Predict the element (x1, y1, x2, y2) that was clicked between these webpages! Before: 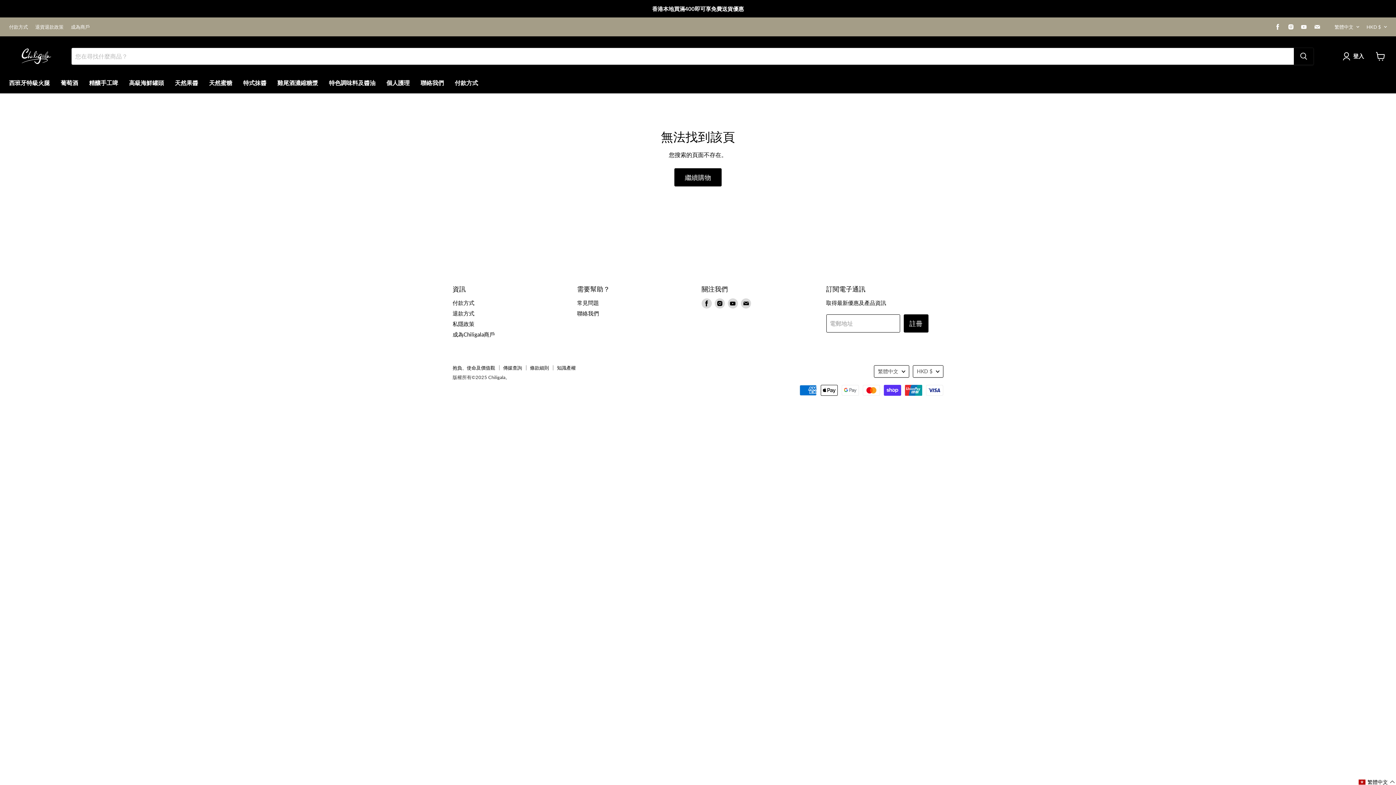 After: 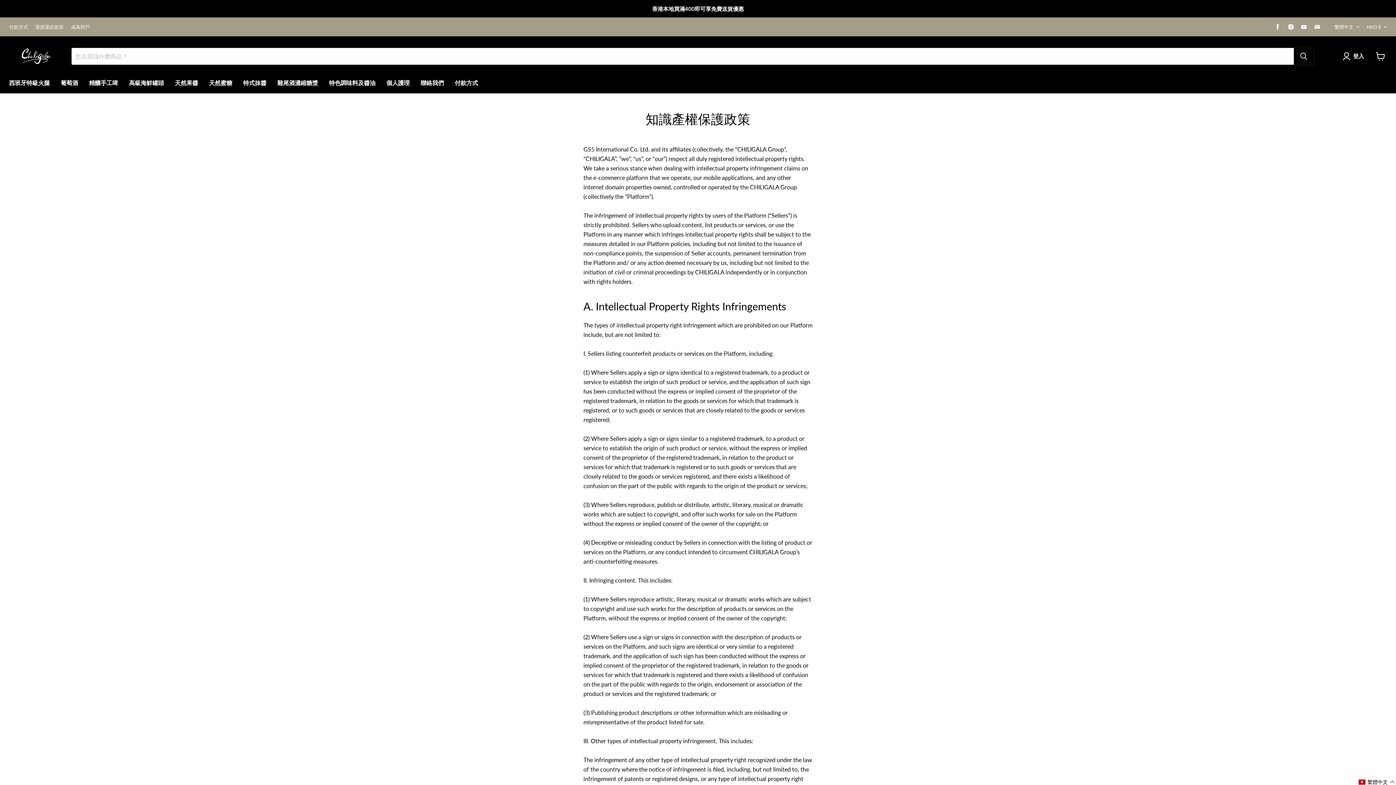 Action: label: 知識產權 bbox: (557, 365, 576, 371)